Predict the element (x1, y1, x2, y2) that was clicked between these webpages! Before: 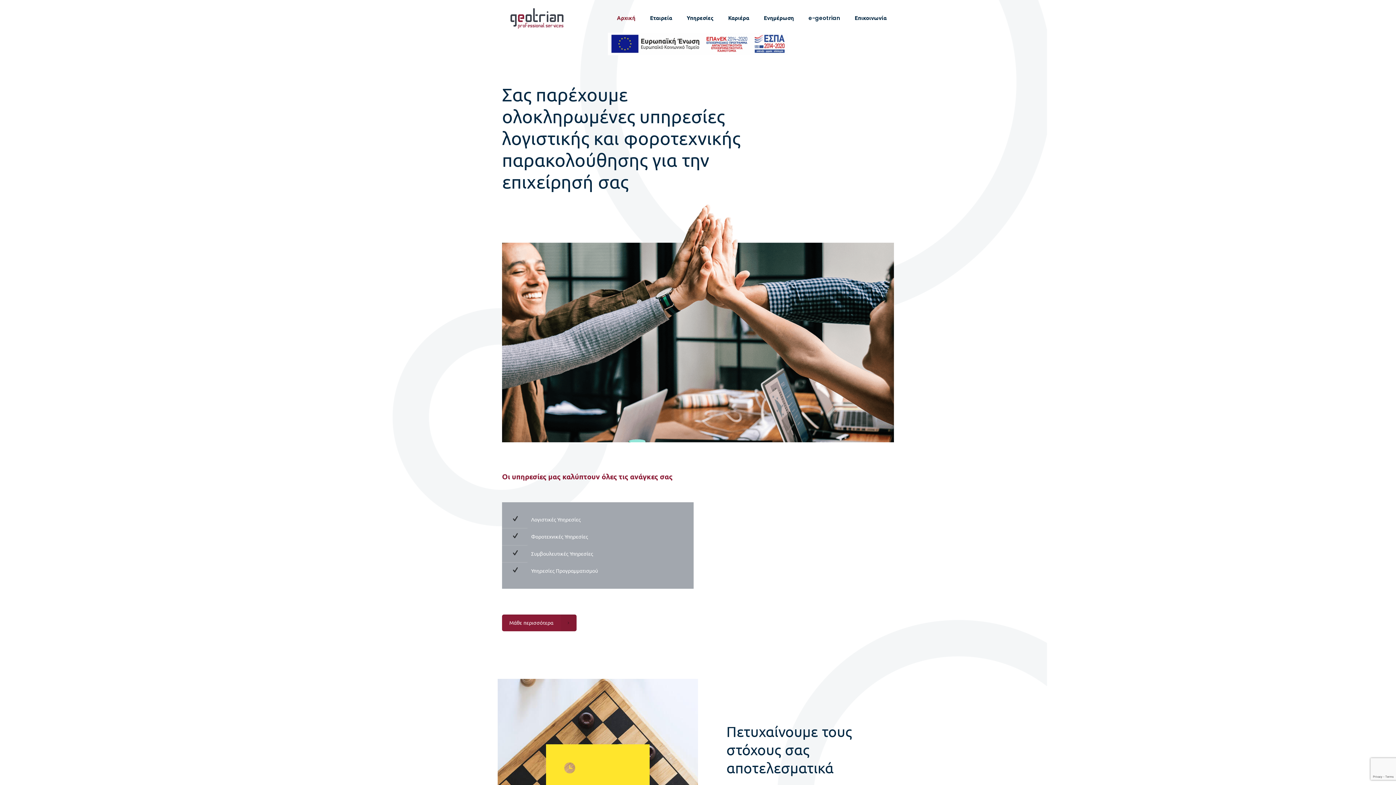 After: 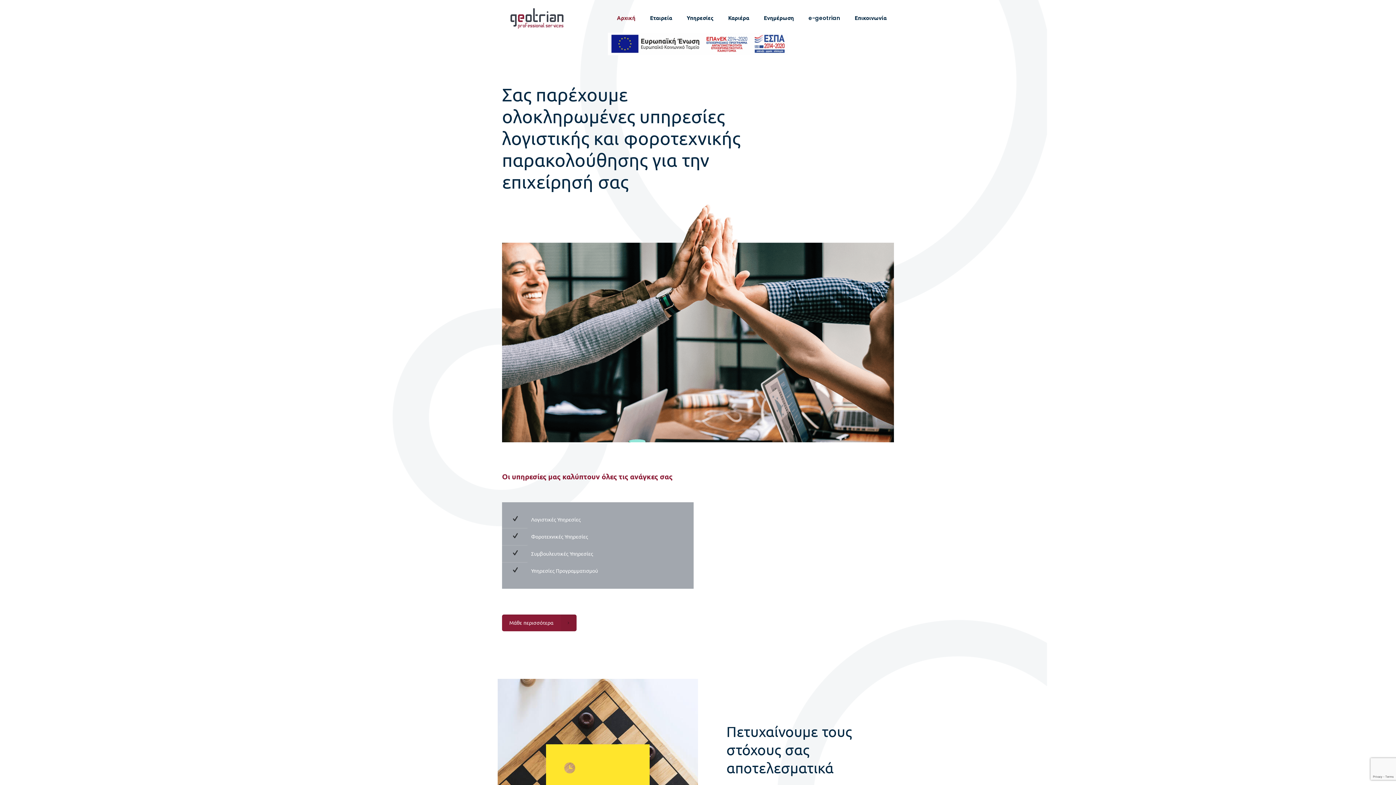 Action: label: Αρχική bbox: (609, 0, 642, 36)